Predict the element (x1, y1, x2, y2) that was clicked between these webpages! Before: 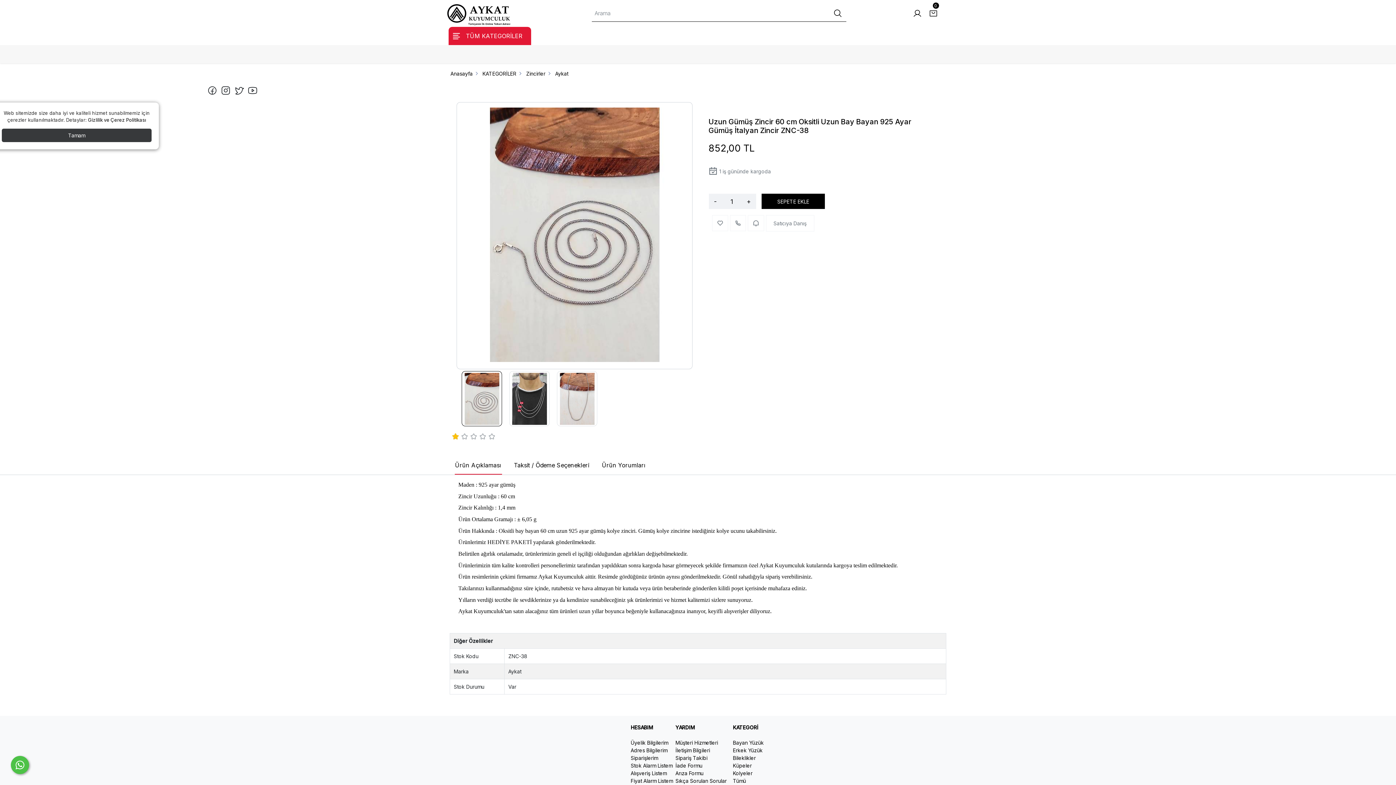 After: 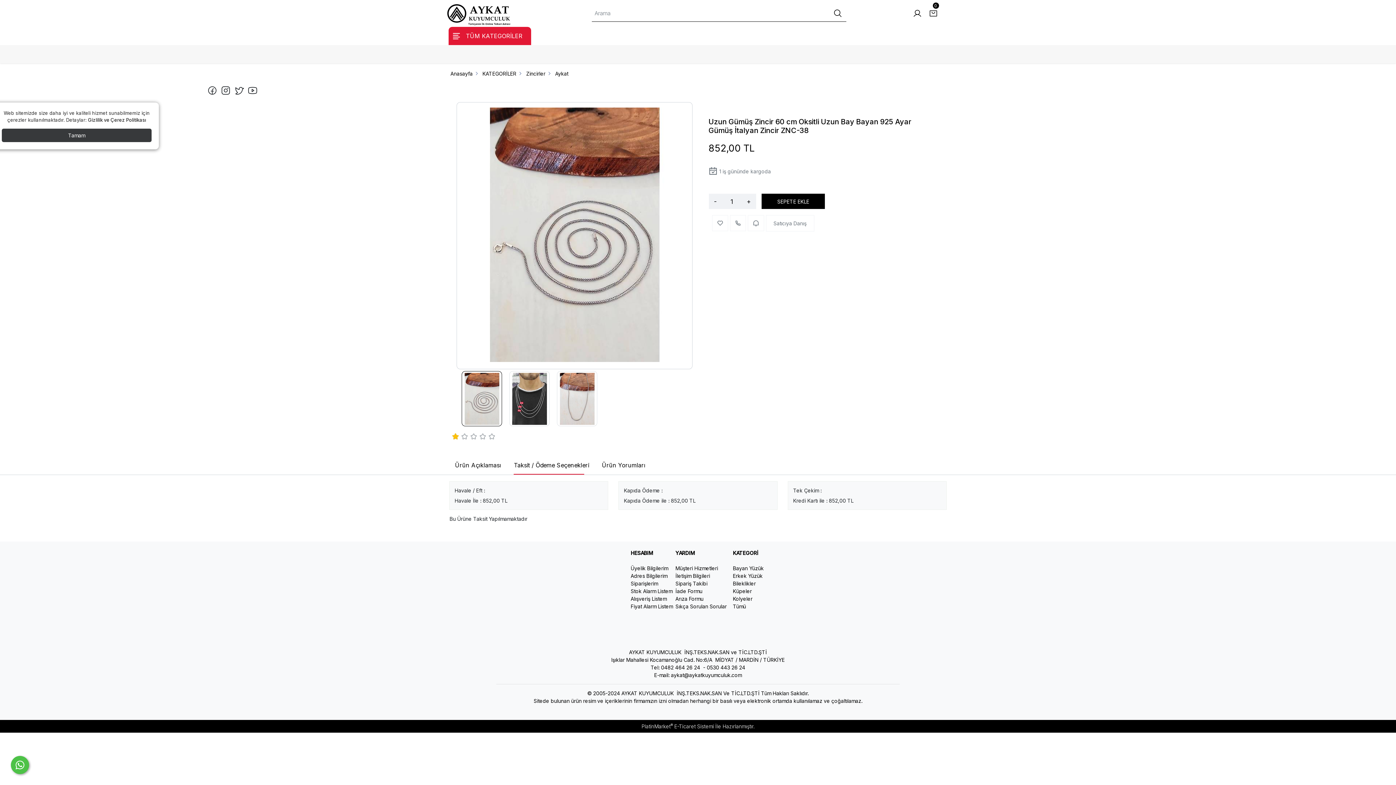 Action: label: Taksit / Ödeme Seçenekleri bbox: (507, 456, 595, 475)